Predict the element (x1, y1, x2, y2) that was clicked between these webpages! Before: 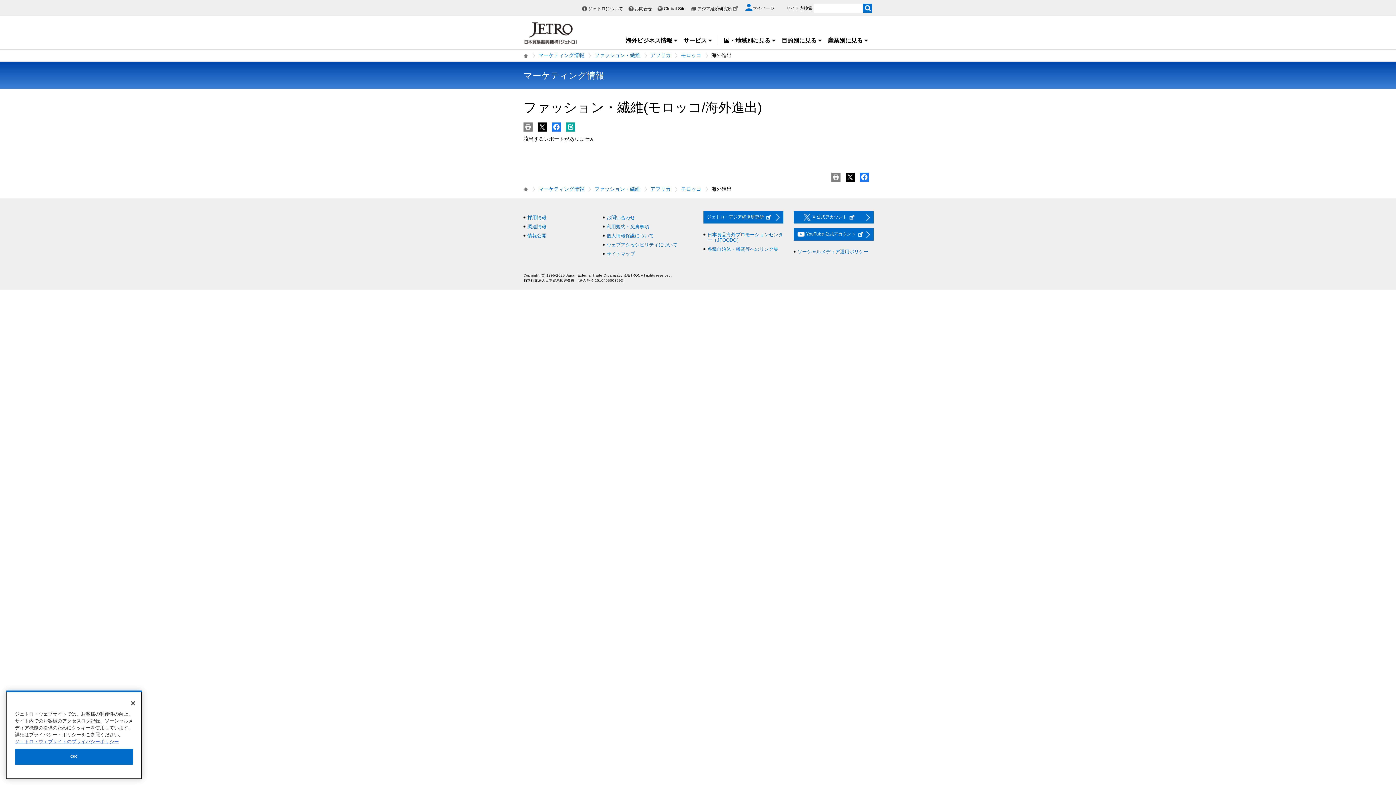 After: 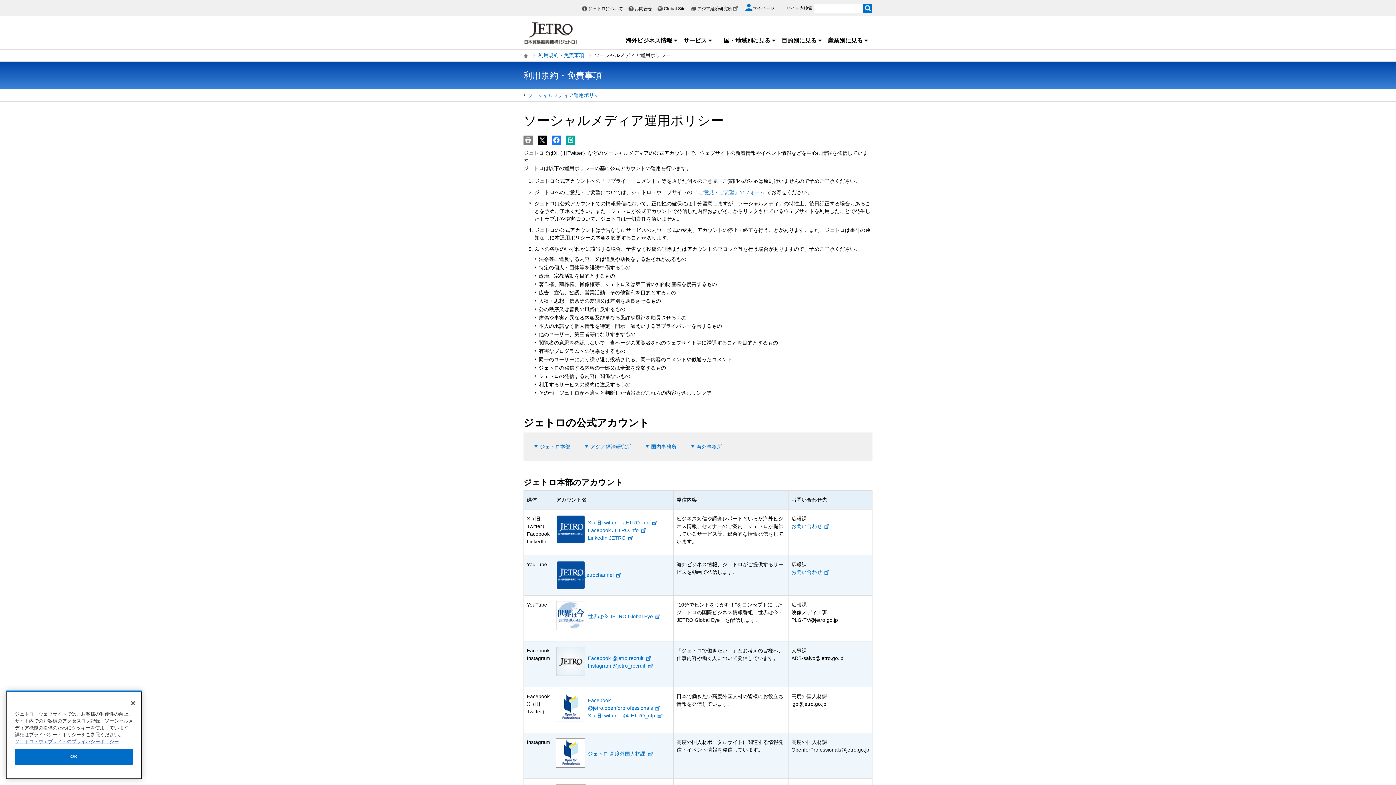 Action: label: ソーシャルメディア運用ポリシー bbox: (797, 249, 868, 254)